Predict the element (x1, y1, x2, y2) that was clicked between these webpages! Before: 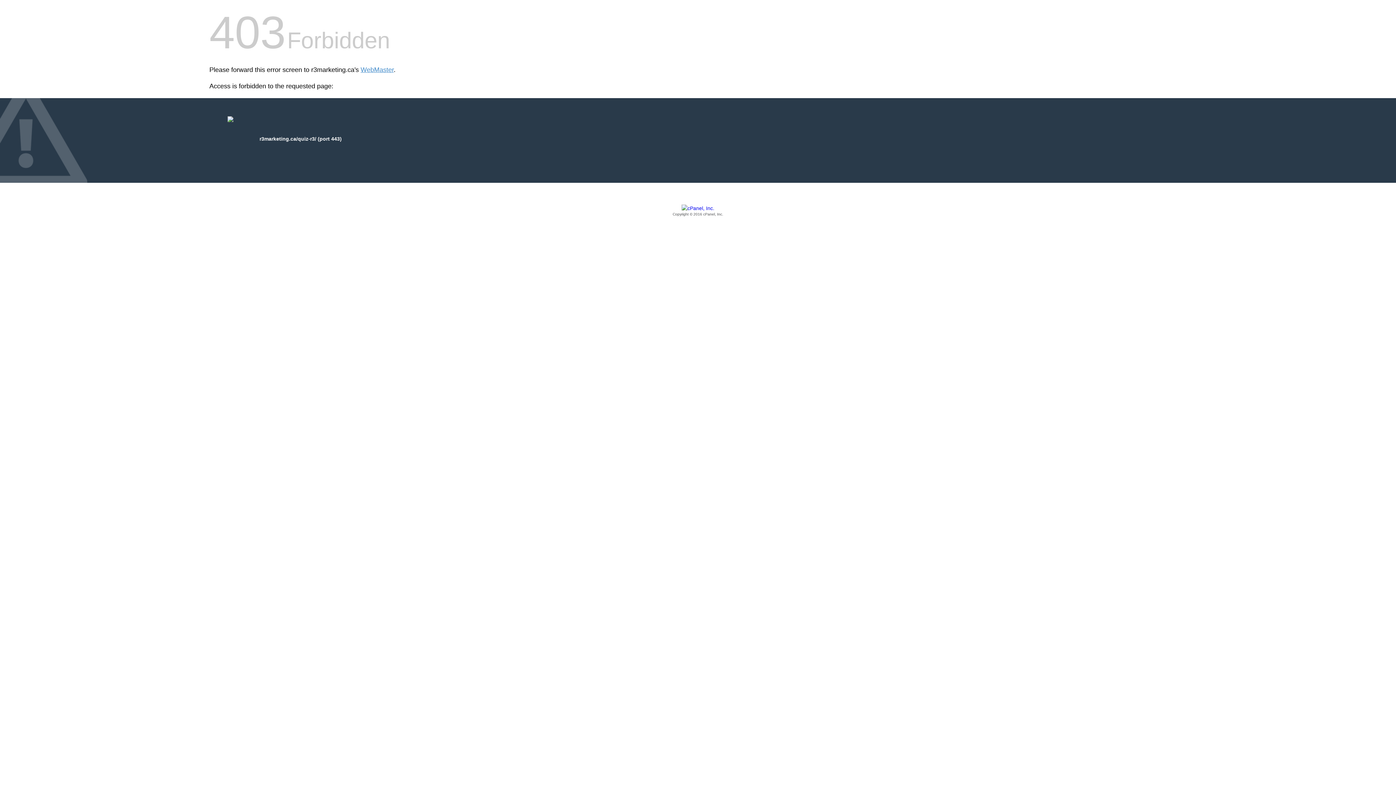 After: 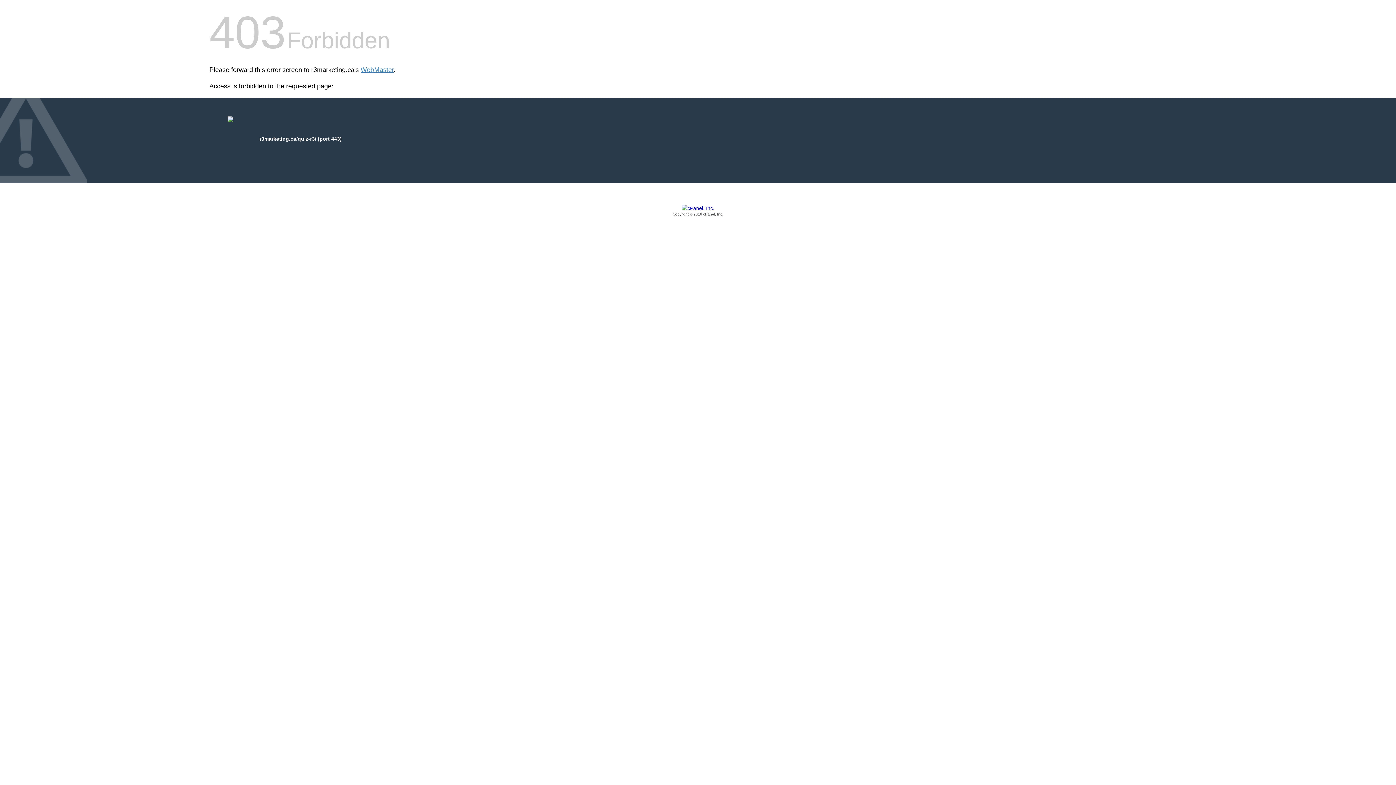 Action: label: Copyright © 2016 cPanel, Inc. bbox: (209, 205, 1186, 217)